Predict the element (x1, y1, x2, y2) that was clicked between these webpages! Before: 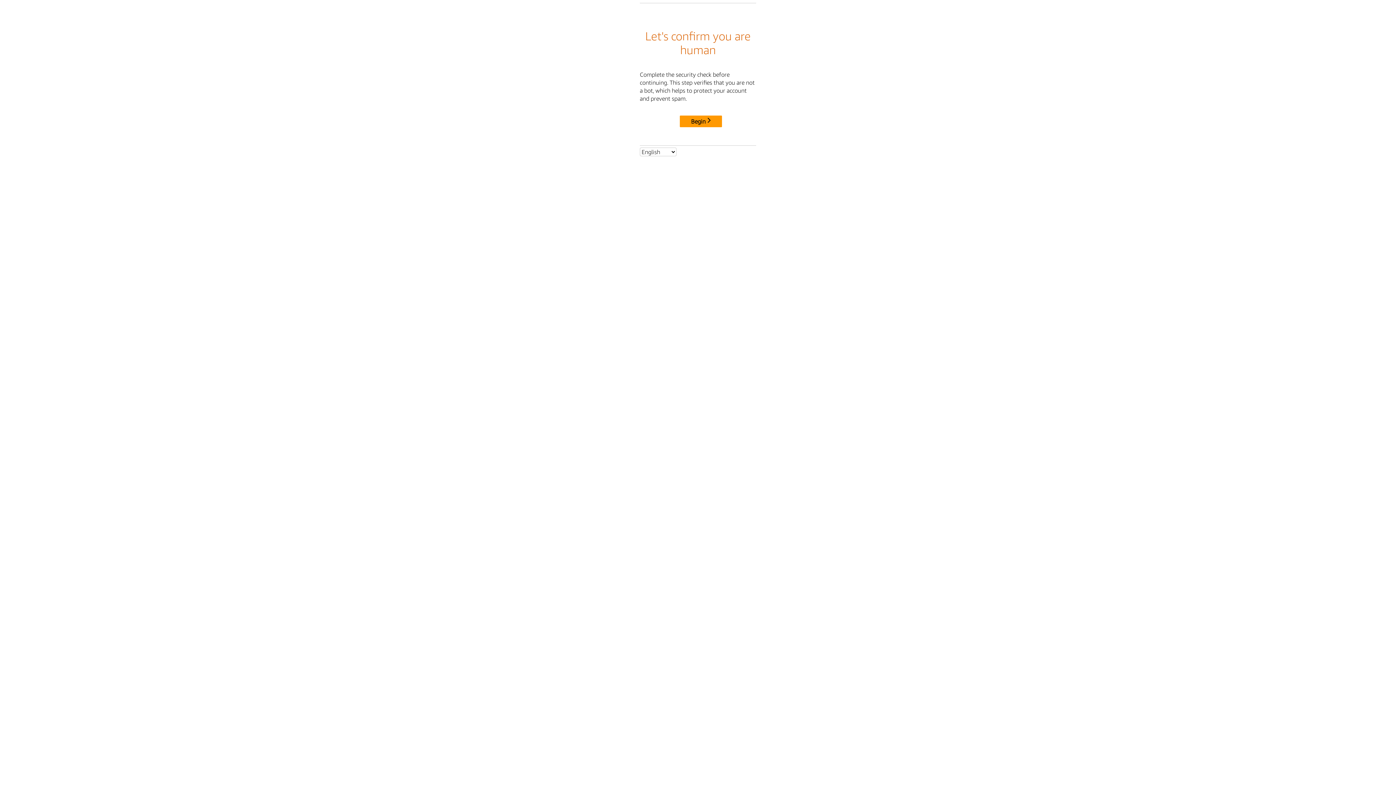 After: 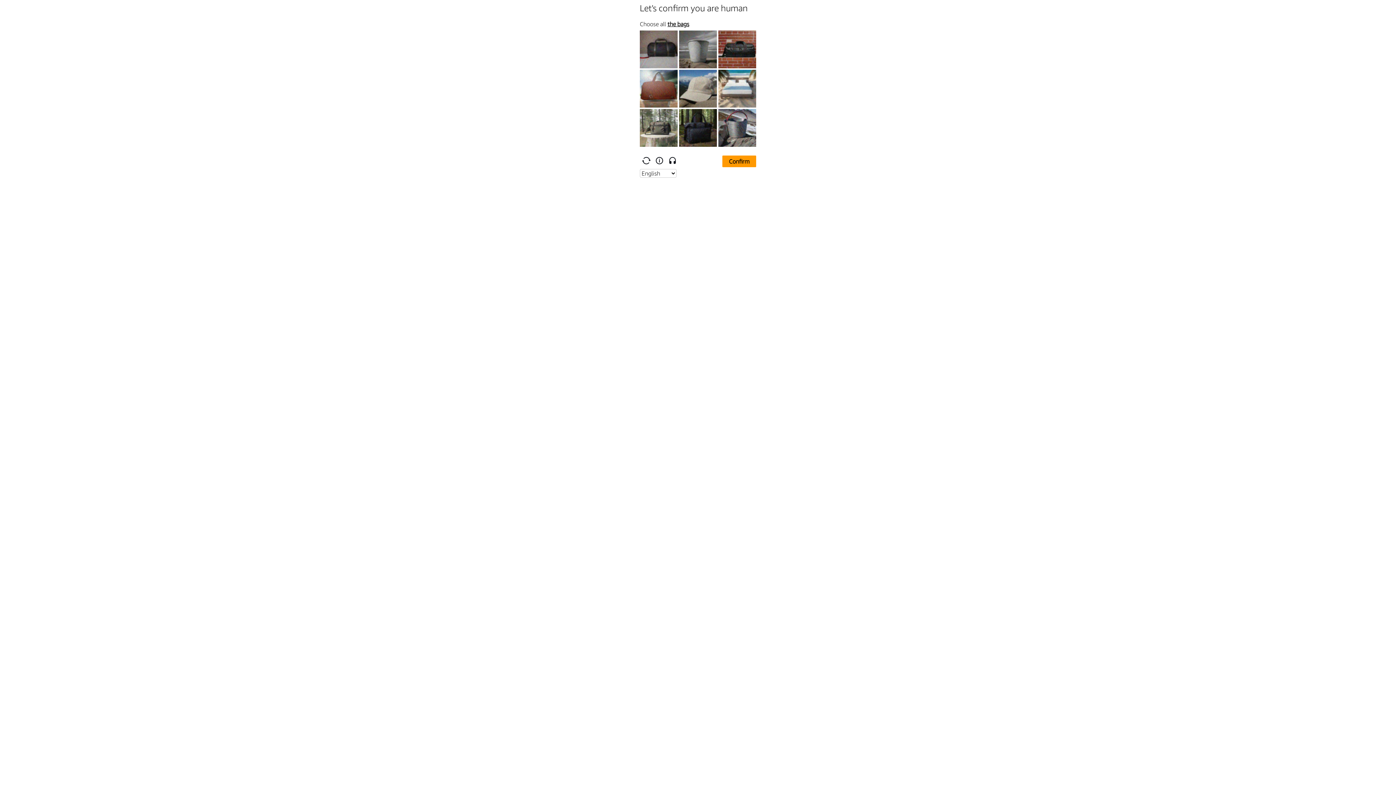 Action: bbox: (680, 115, 722, 127) label: Begin